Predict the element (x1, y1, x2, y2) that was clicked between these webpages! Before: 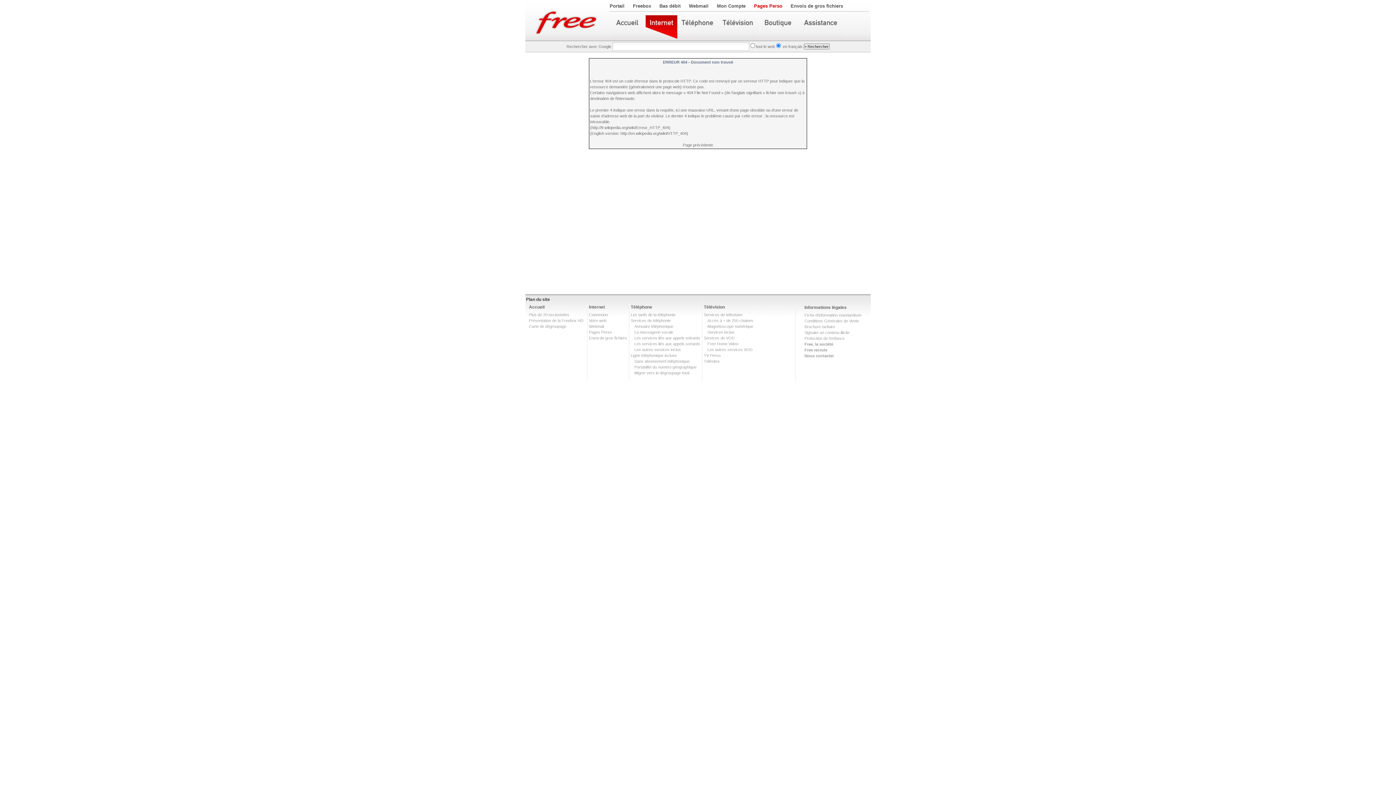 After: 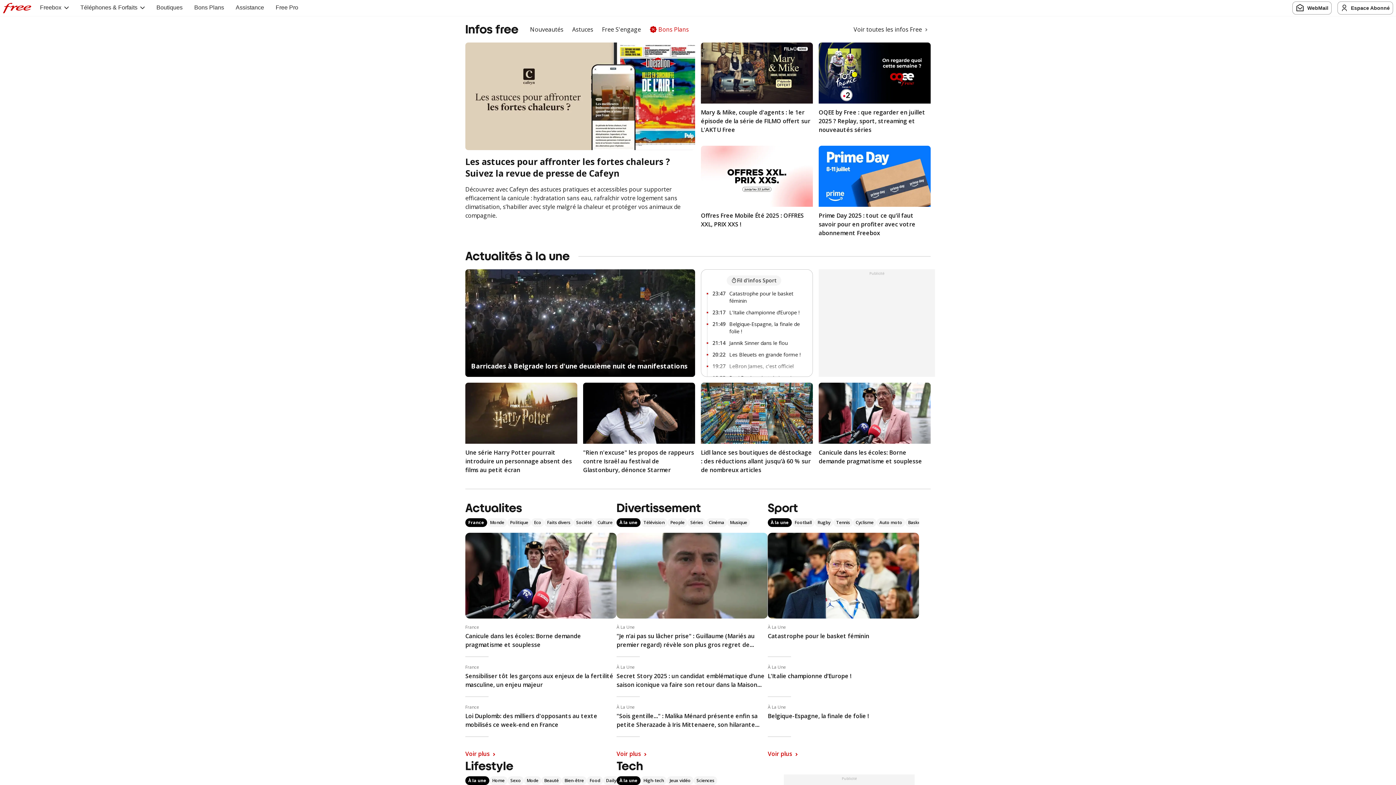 Action: bbox: (609, 3, 624, 8) label: Portail